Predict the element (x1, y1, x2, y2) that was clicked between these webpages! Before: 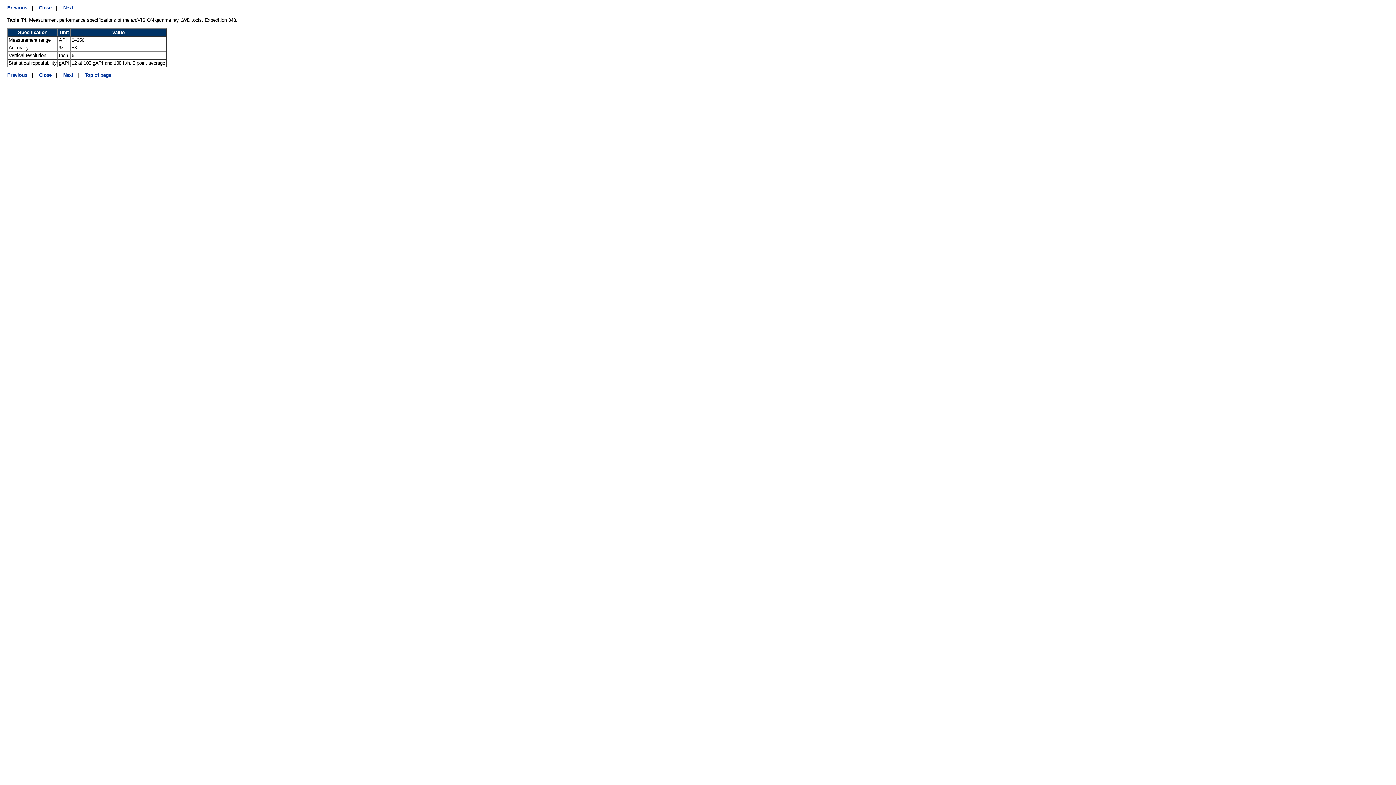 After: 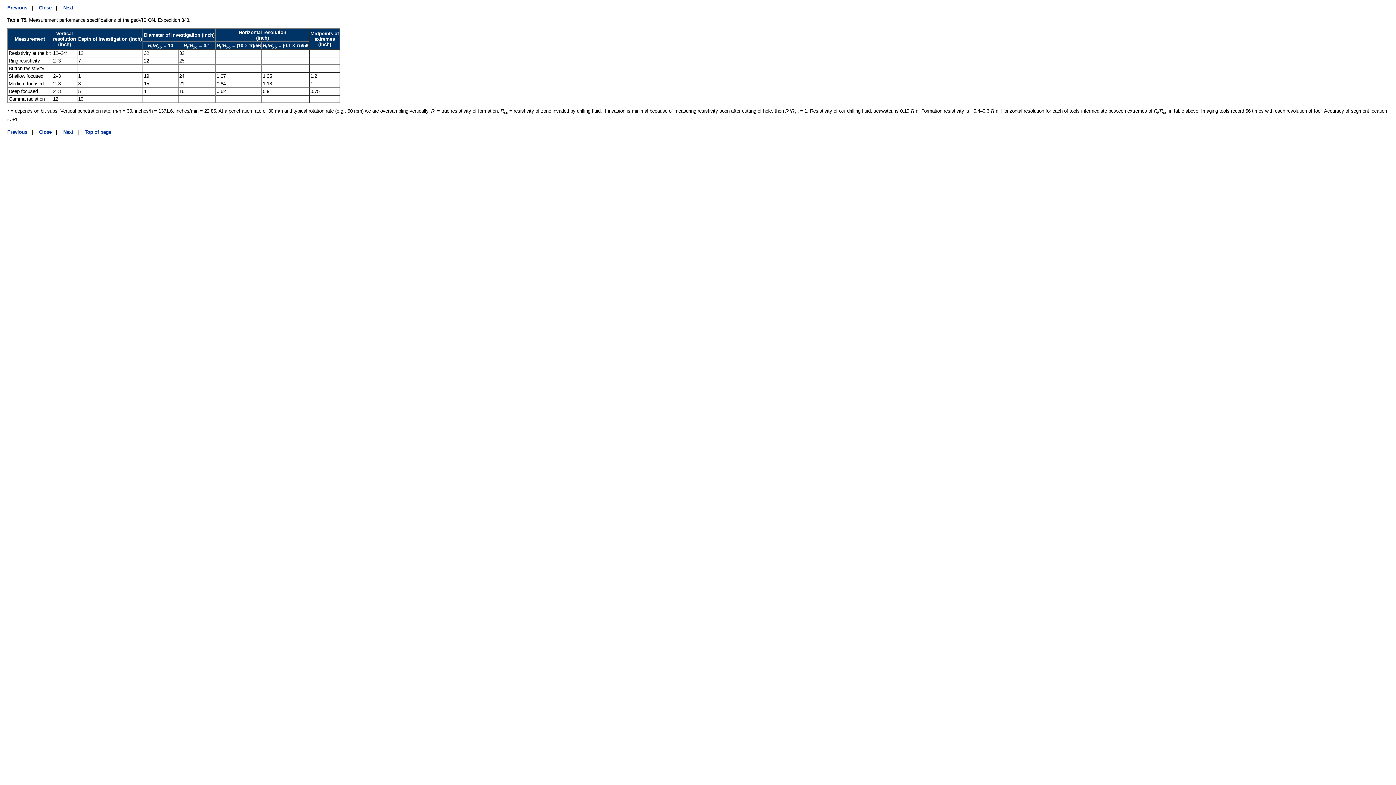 Action: label: Next bbox: (63, 5, 73, 10)